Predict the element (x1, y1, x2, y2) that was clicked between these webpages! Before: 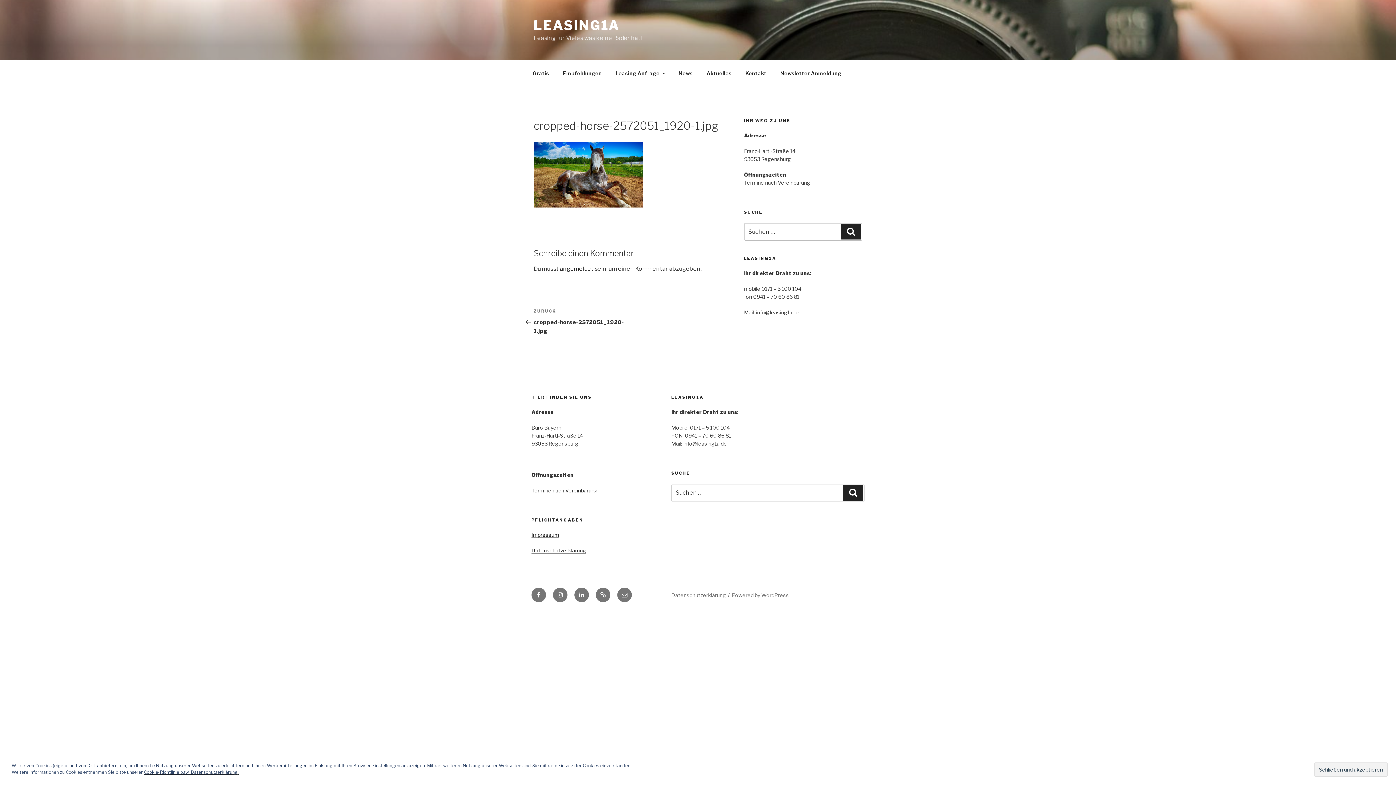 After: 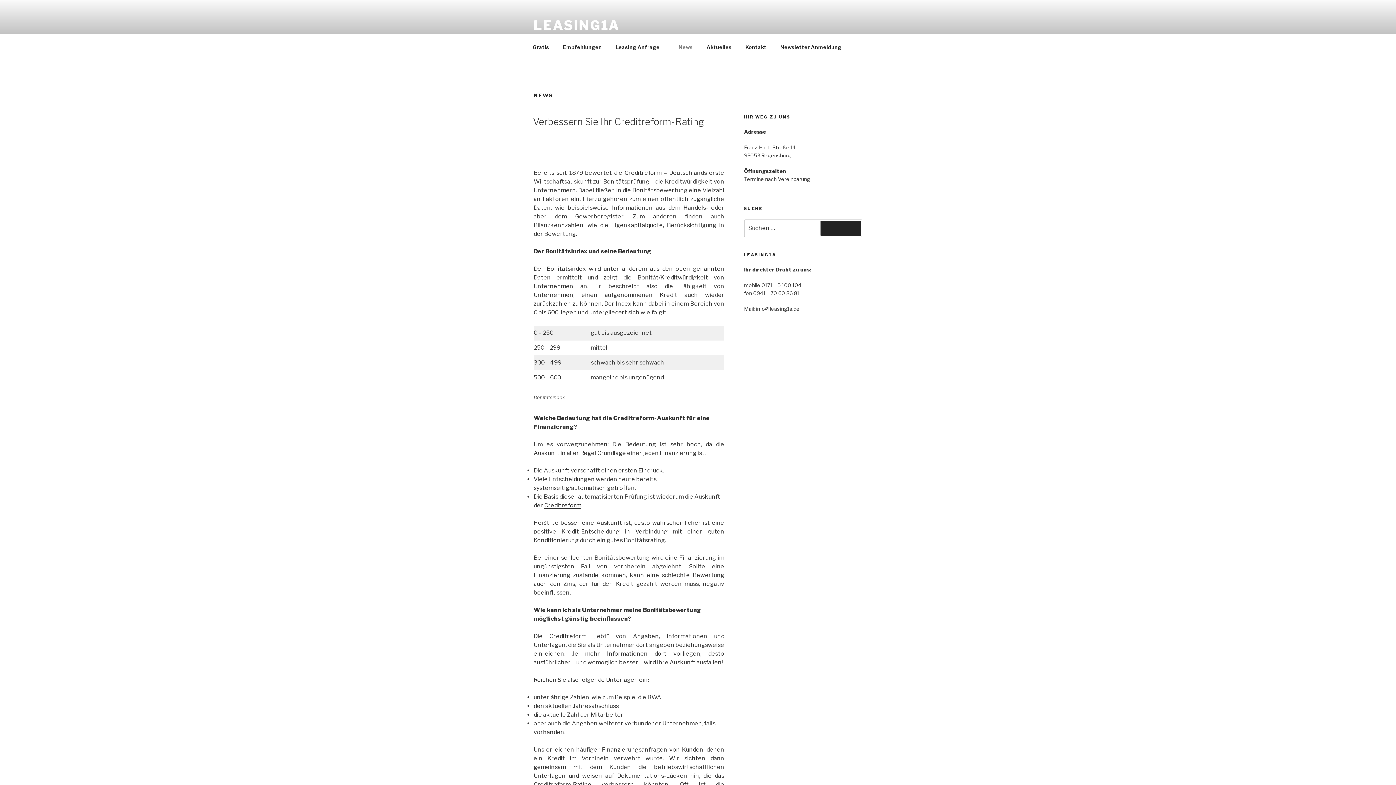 Action: bbox: (672, 64, 699, 82) label: News